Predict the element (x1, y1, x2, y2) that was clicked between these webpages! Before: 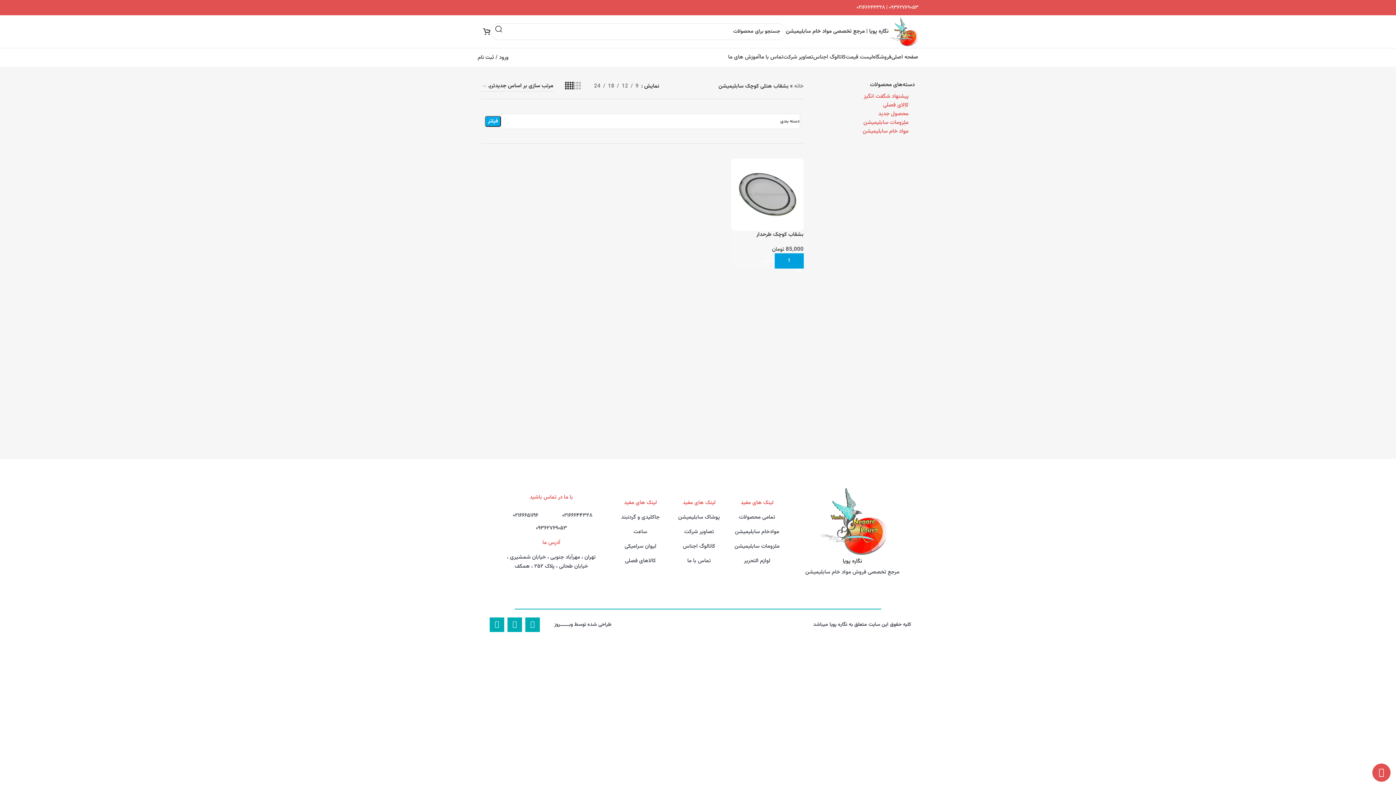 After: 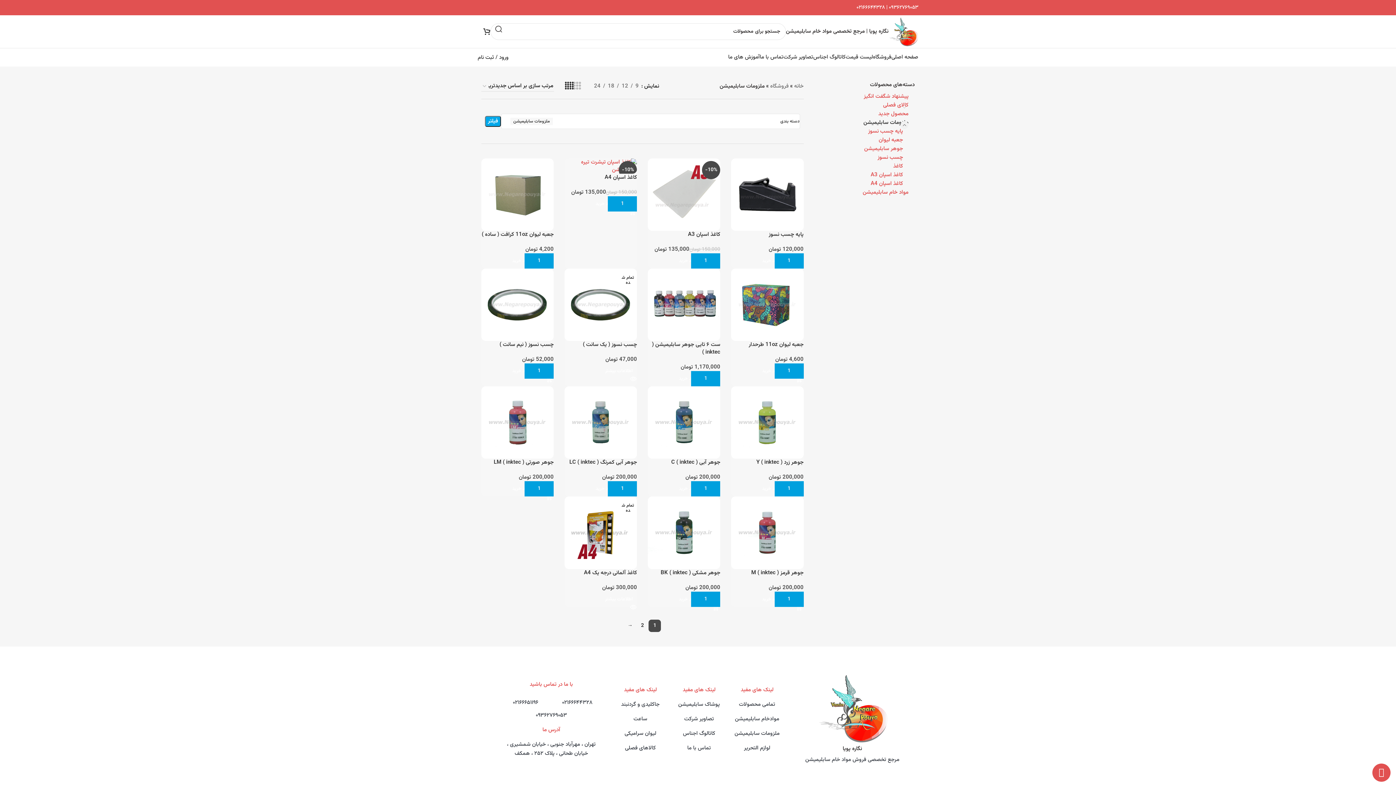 Action: label: ملزومات سابلیمیشن bbox: (823, 118, 908, 127)